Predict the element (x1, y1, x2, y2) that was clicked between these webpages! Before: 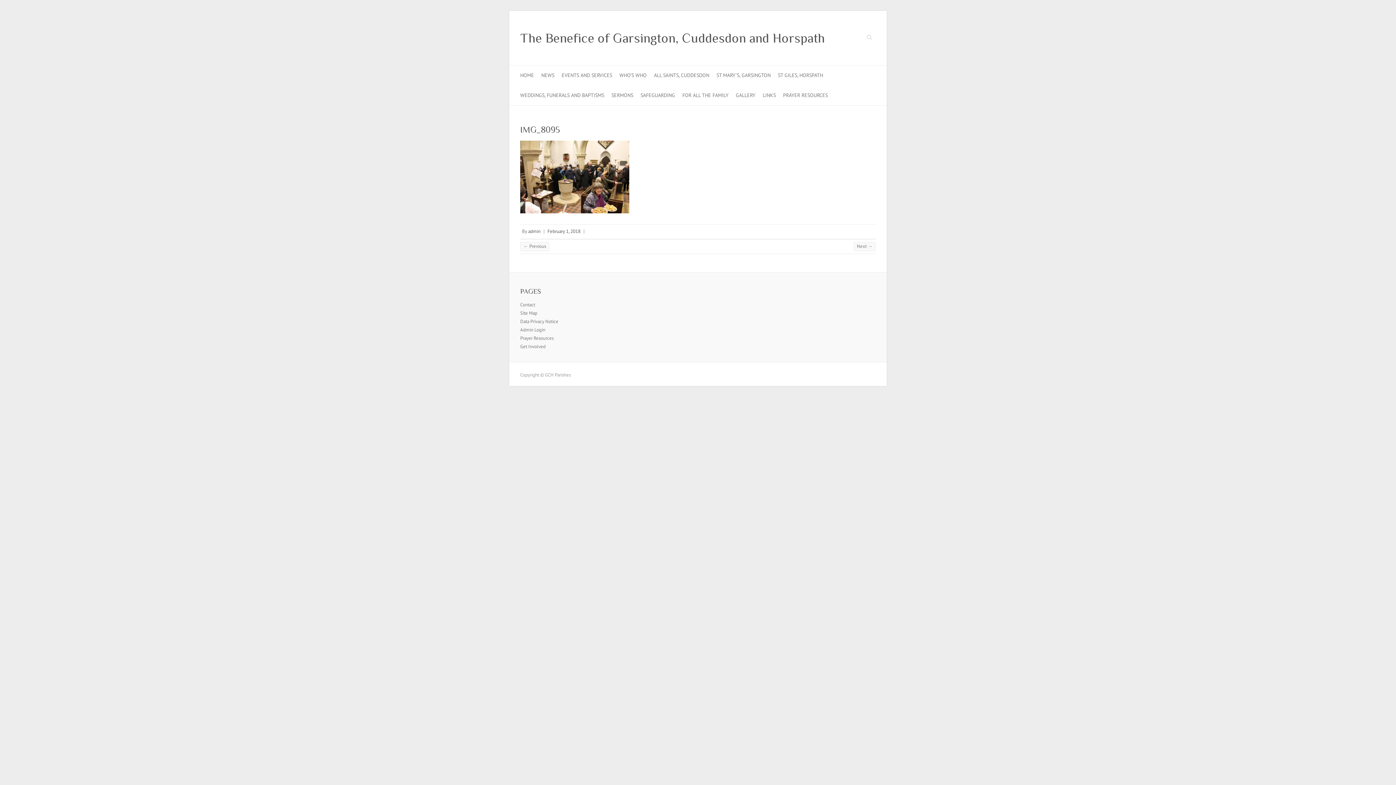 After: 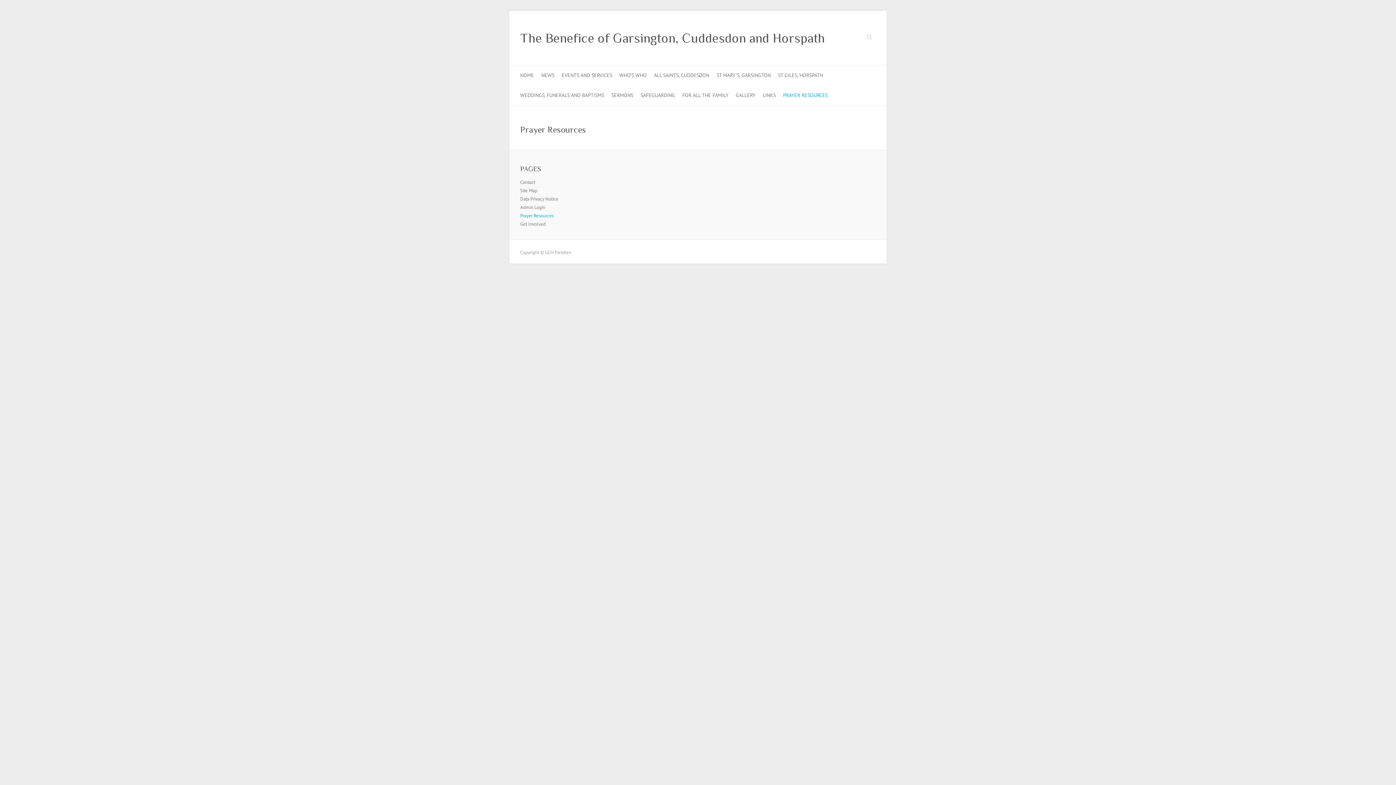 Action: label: Prayer Resources bbox: (520, 335, 553, 341)